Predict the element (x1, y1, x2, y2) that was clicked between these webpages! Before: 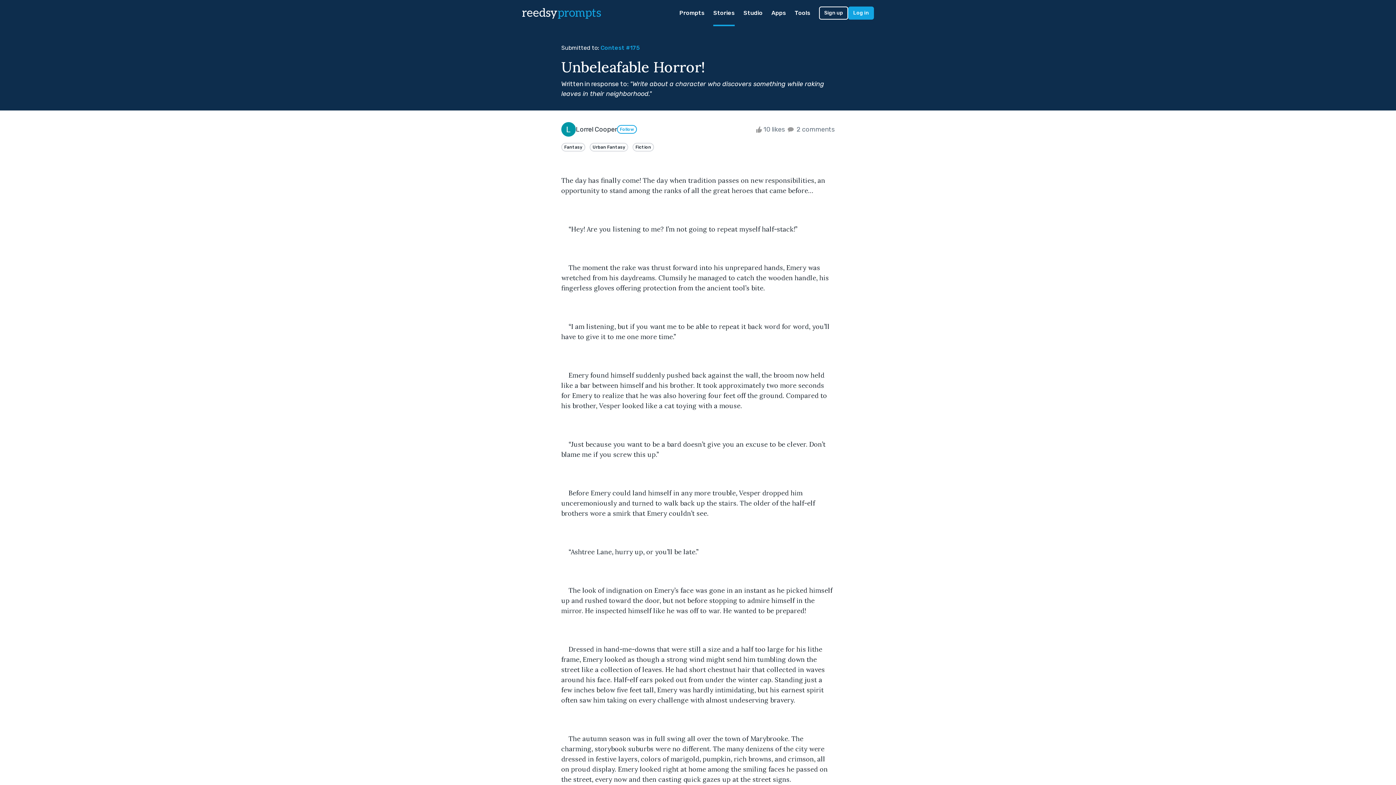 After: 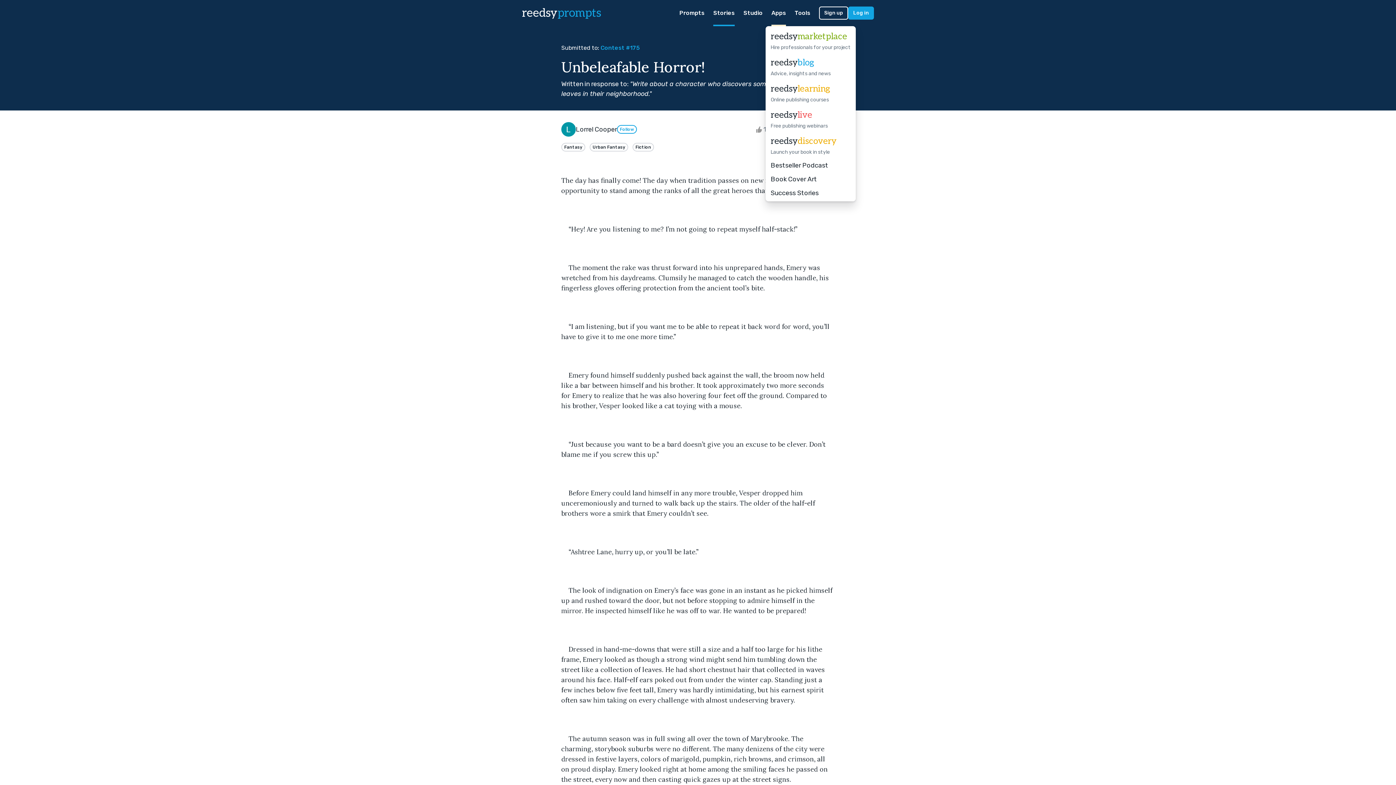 Action: label: Apps bbox: (771, 0, 786, 26)